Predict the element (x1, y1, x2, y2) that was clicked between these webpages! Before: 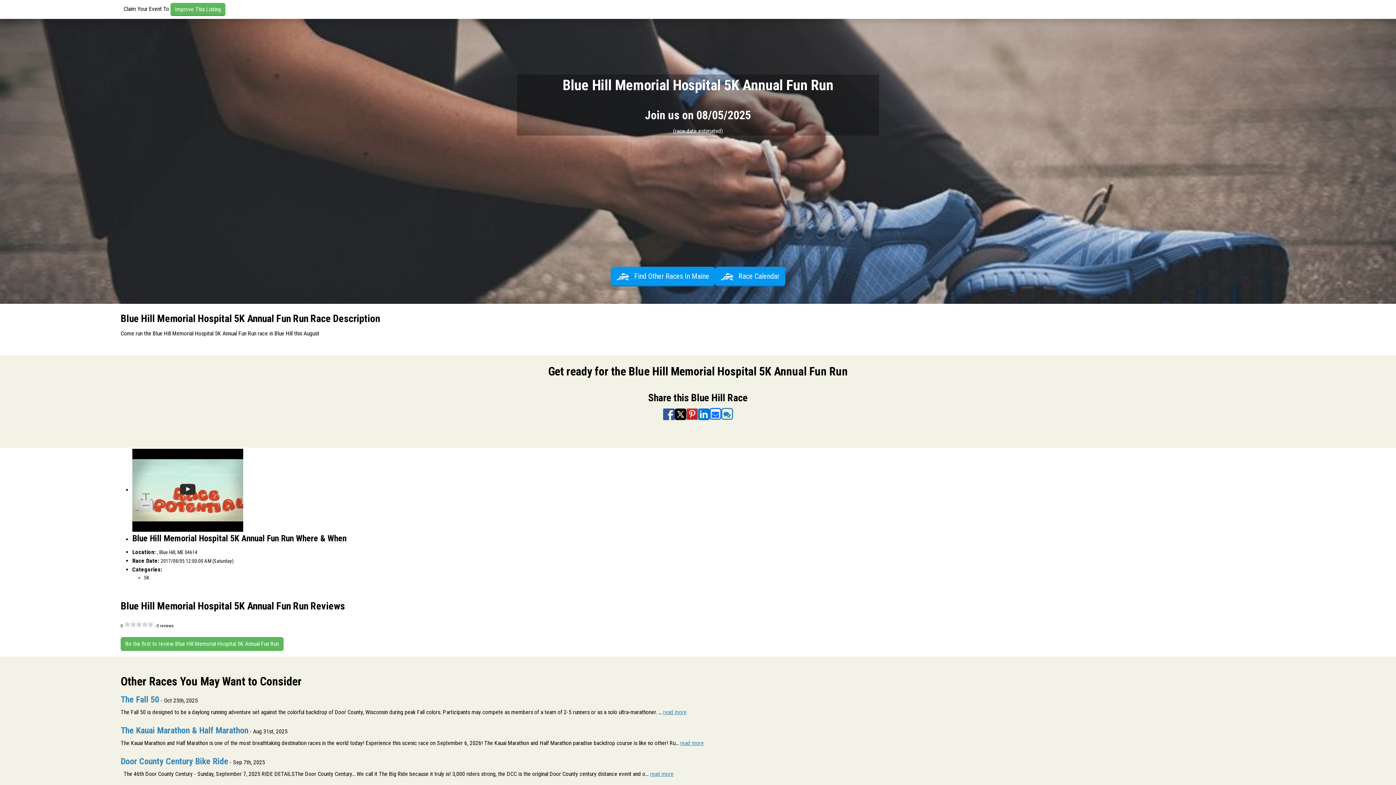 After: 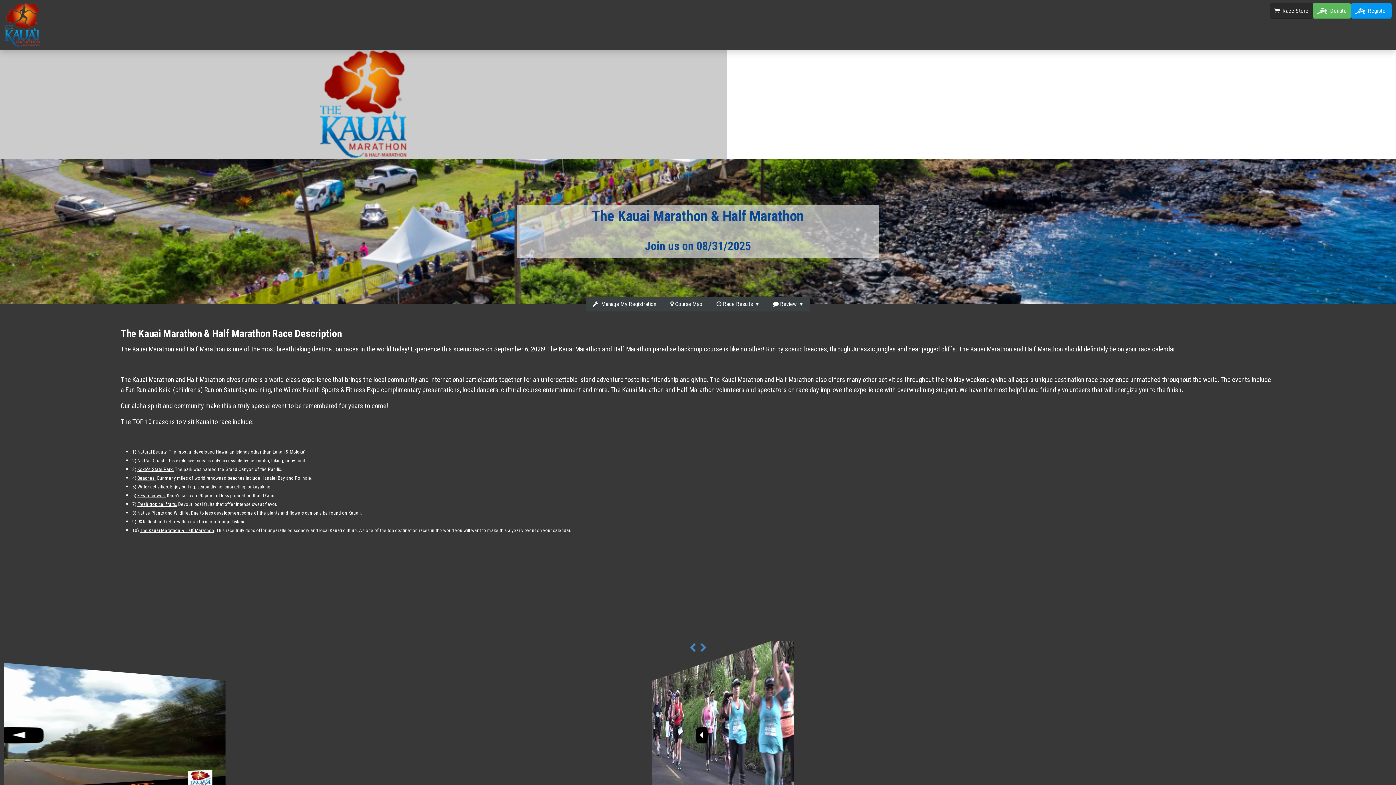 Action: label: The Kauai Marathon & Half Marathon bbox: (120, 725, 248, 736)